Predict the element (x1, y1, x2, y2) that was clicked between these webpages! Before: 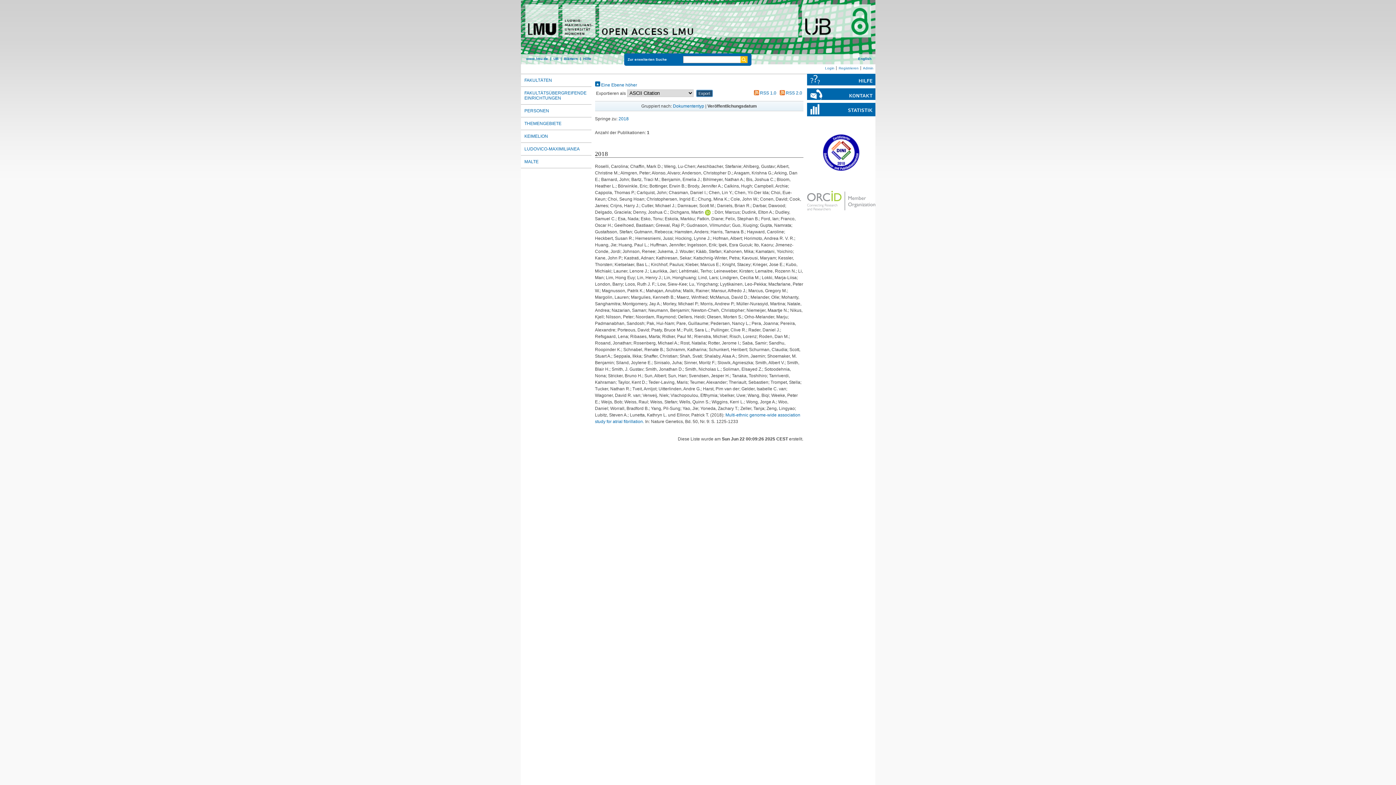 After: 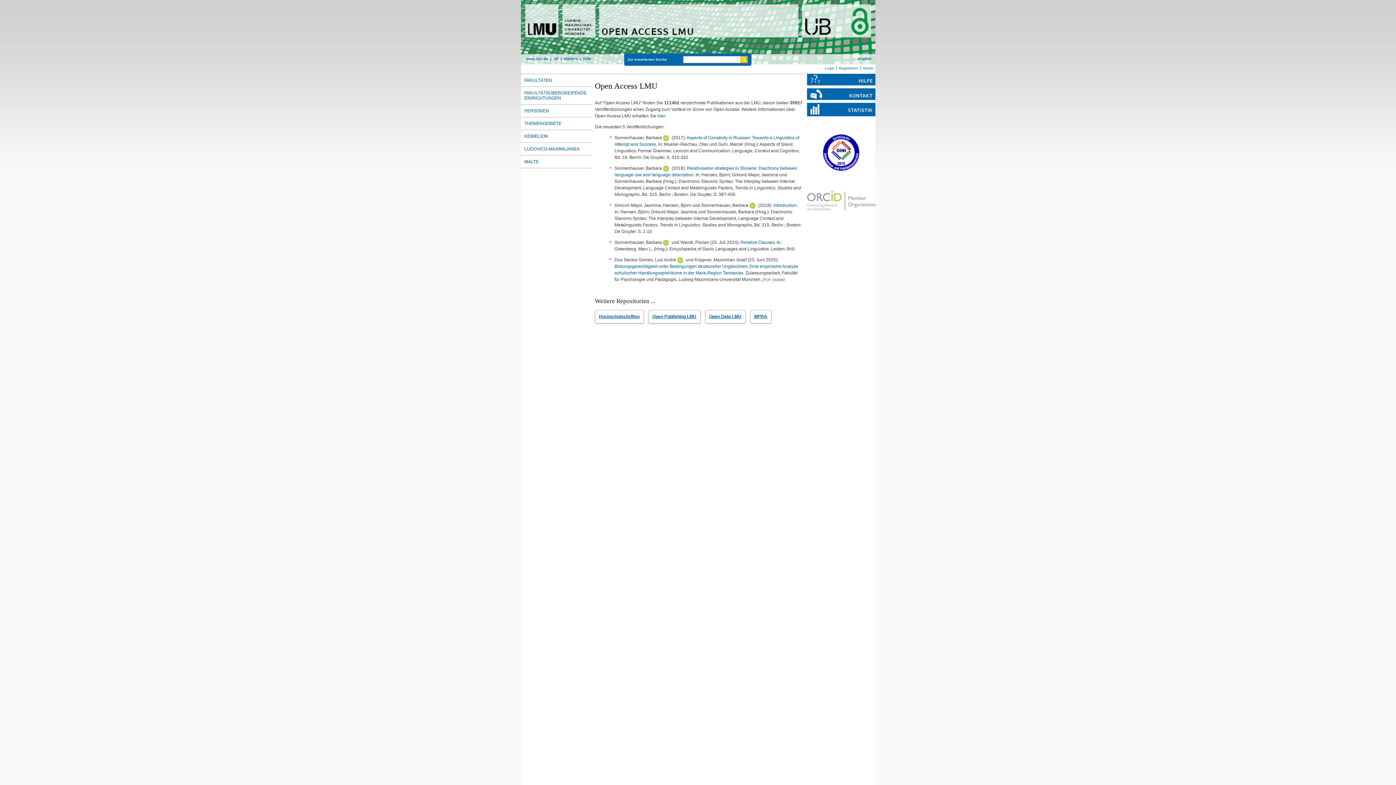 Action: bbox: (520, 0, 875, 64)